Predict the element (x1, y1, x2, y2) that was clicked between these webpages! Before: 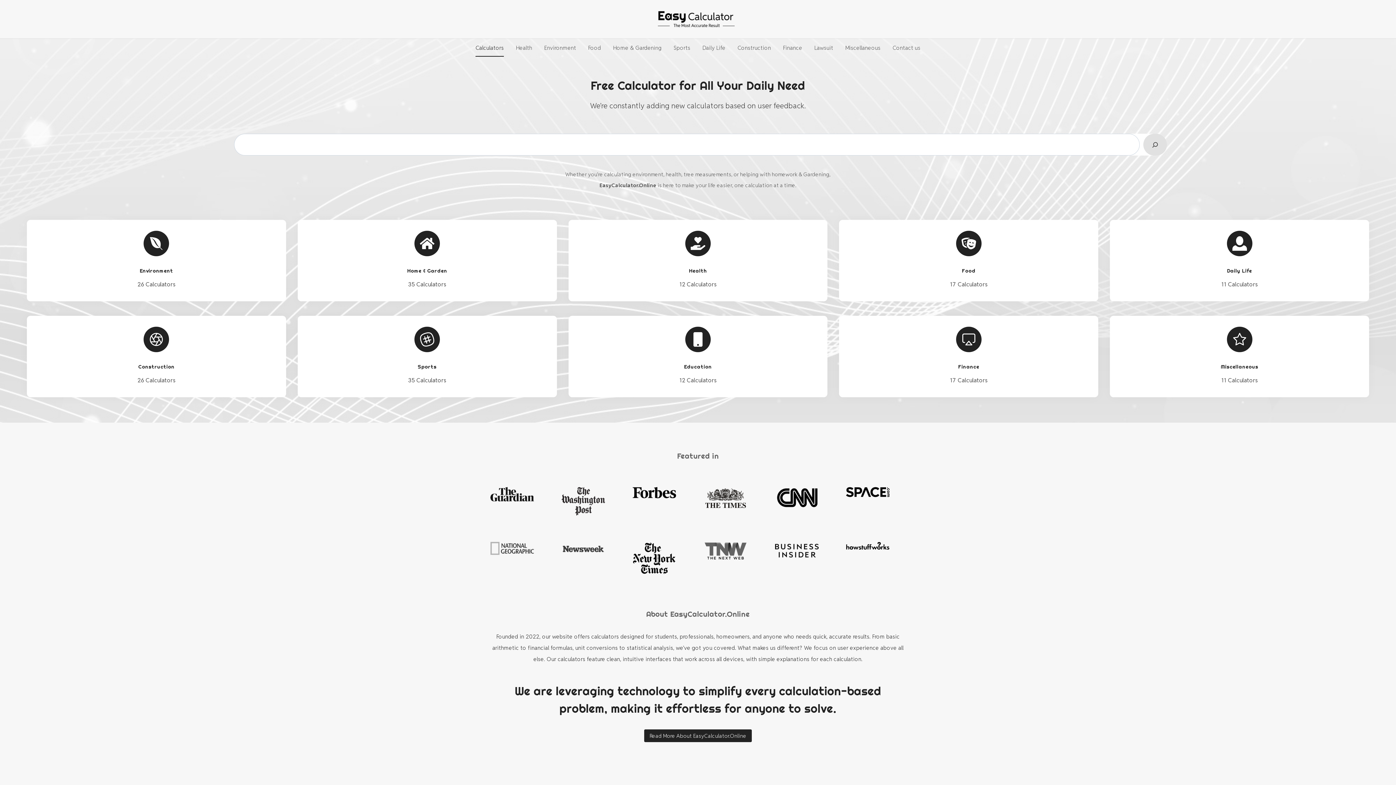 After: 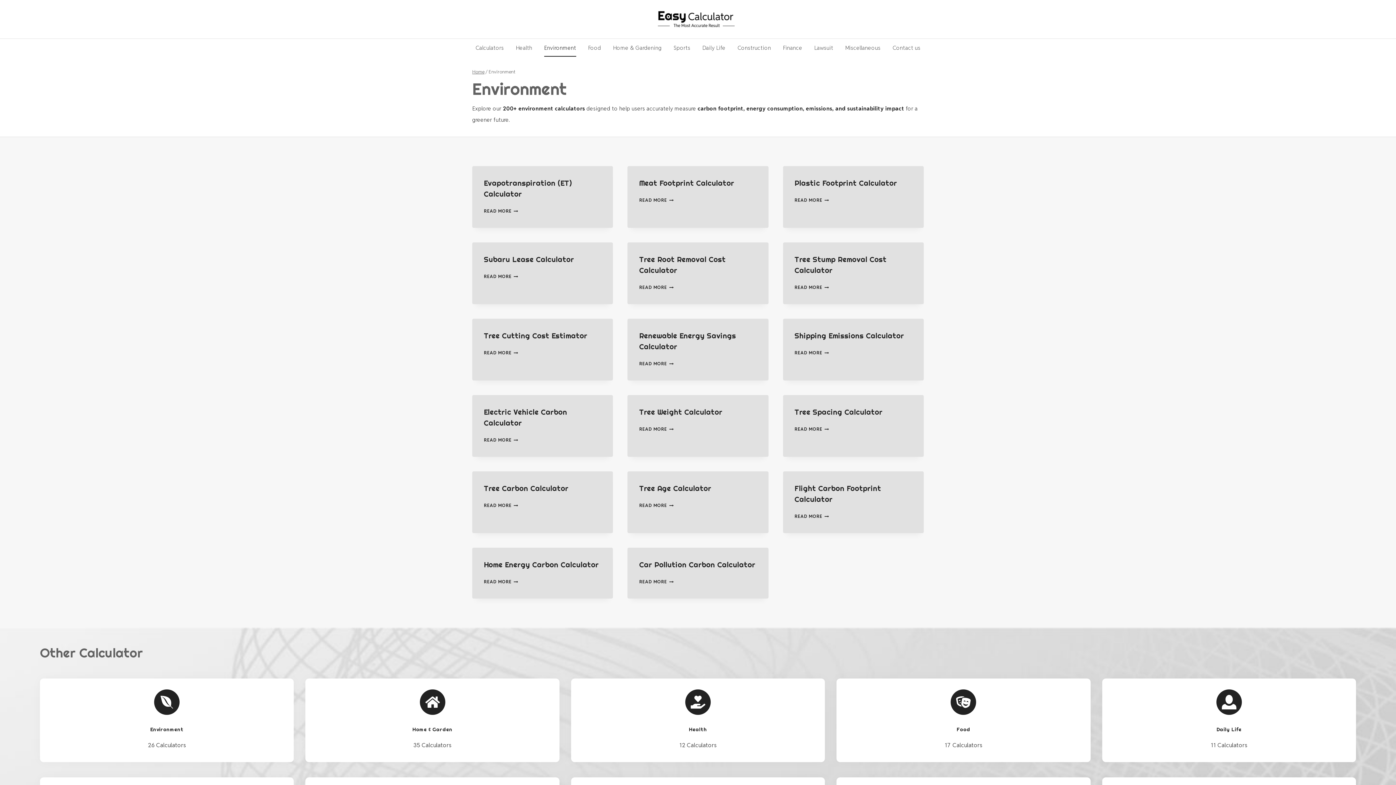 Action: label: Environment bbox: (541, 38, 579, 56)